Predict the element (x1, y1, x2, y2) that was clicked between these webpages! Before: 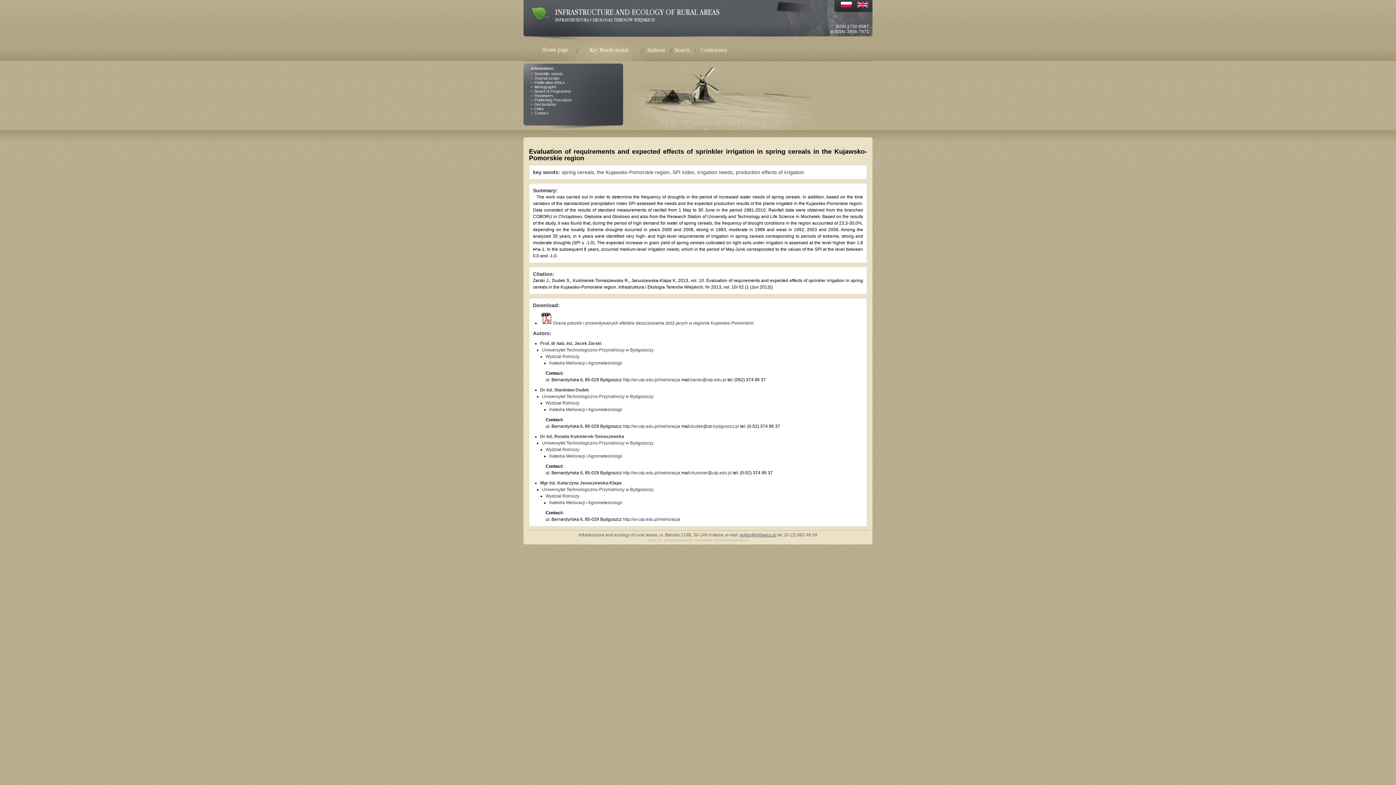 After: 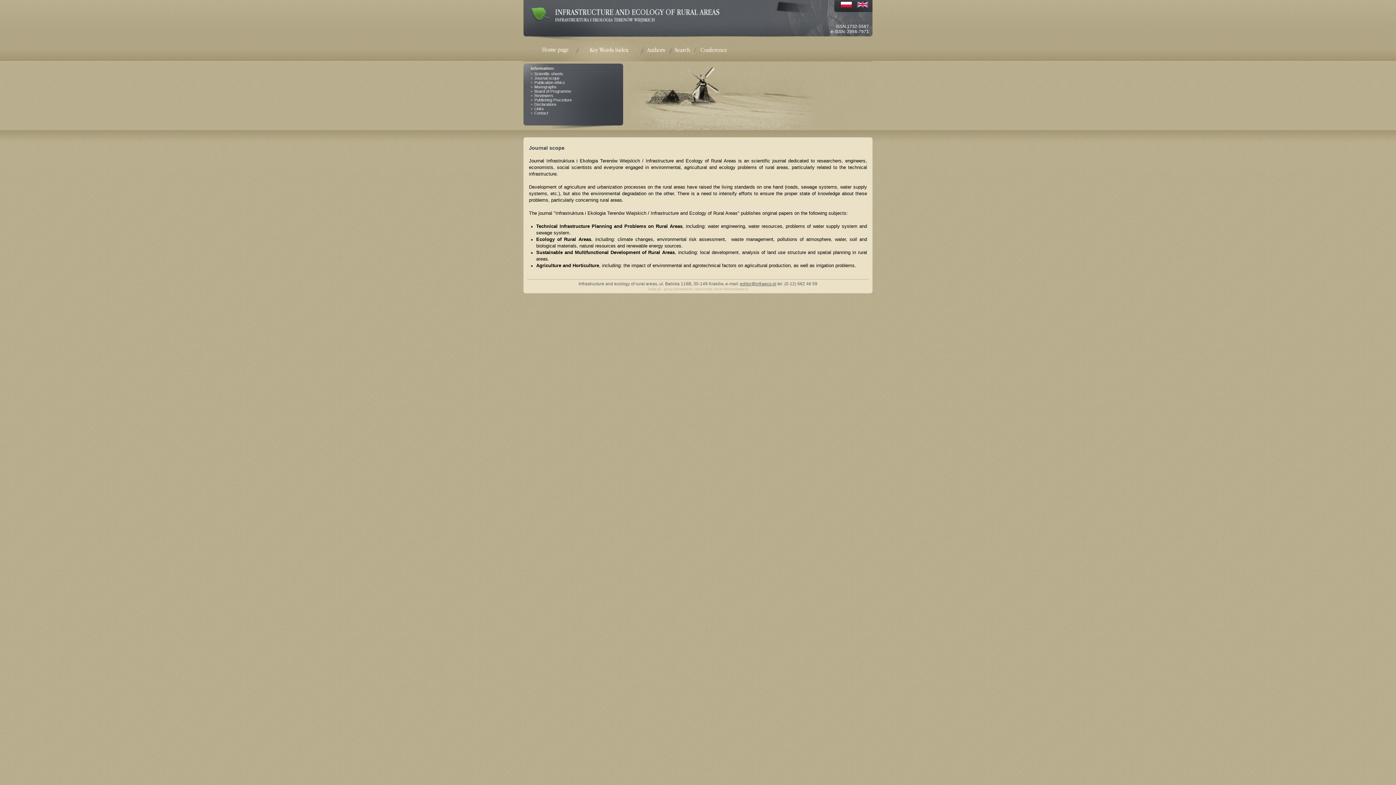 Action: label: Journal scope bbox: (534, 76, 618, 80)